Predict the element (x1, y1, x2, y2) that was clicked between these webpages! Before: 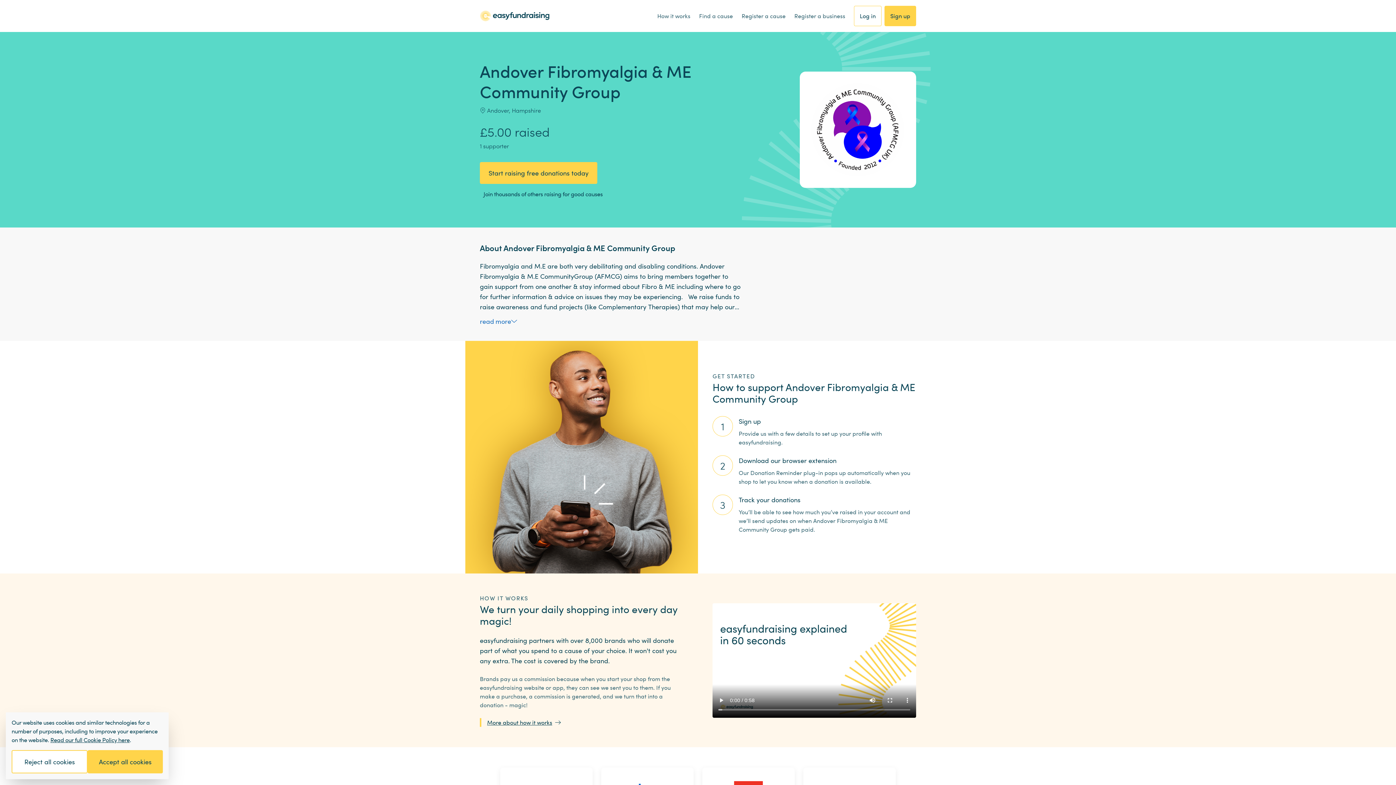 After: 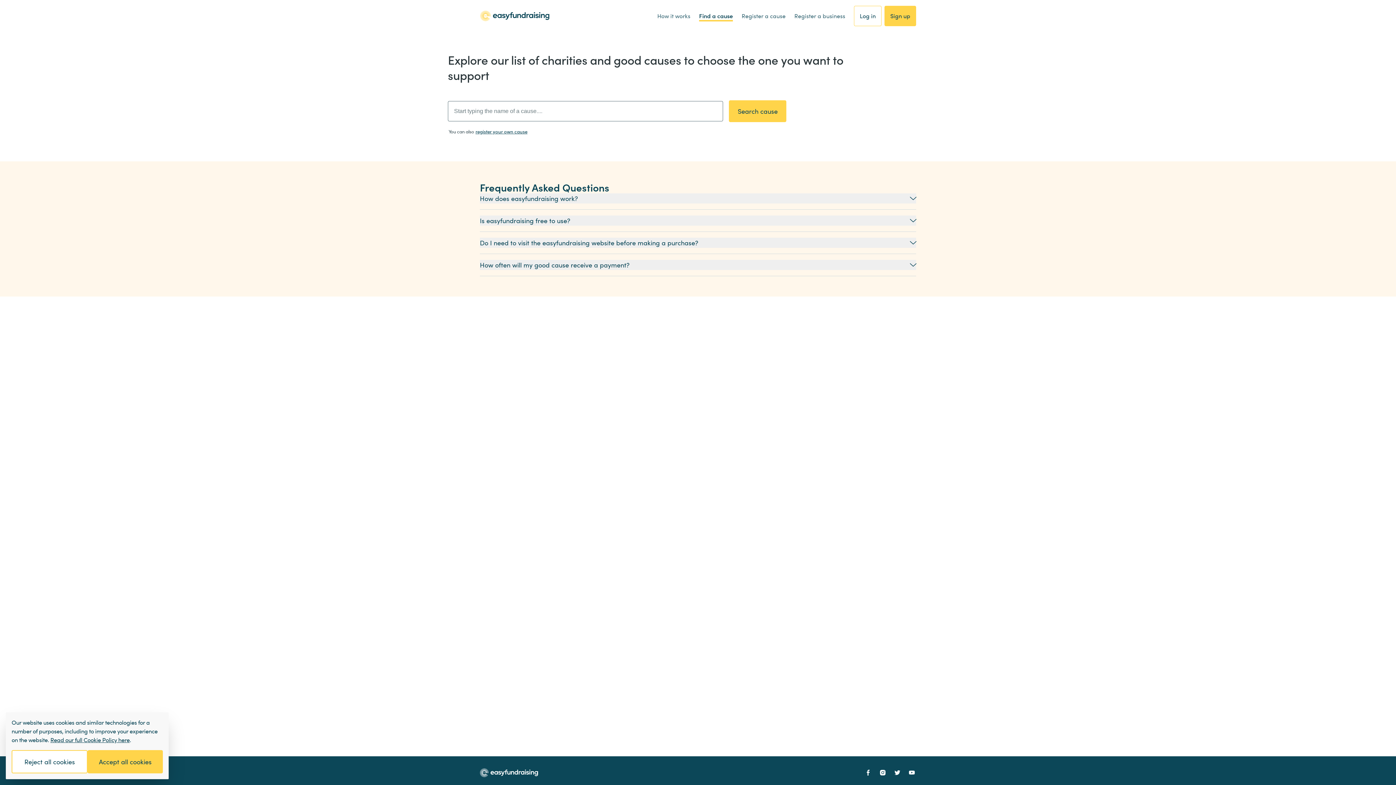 Action: bbox: (699, 11, 733, 20) label: Find a cause